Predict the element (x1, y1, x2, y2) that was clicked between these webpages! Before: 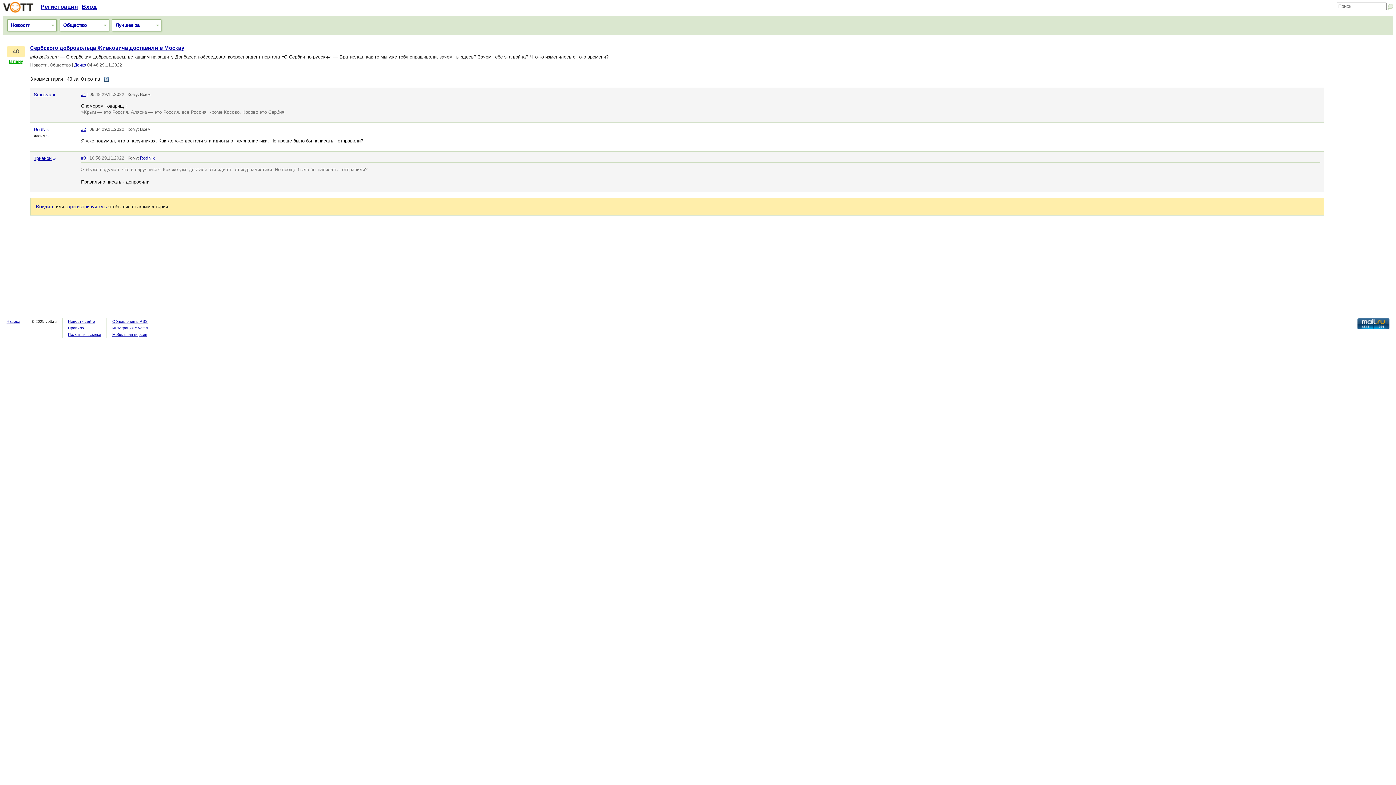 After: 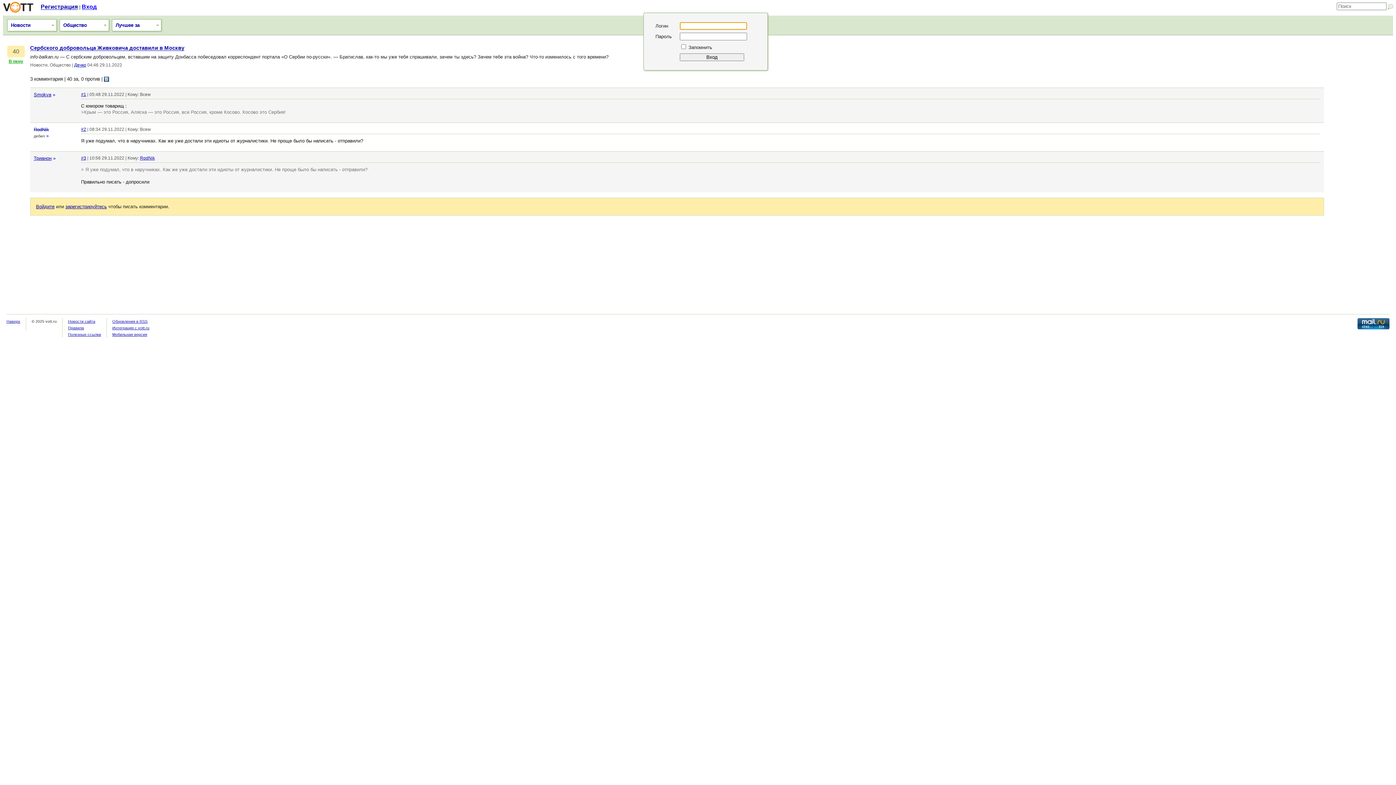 Action: label: Вход bbox: (81, 3, 96, 9)